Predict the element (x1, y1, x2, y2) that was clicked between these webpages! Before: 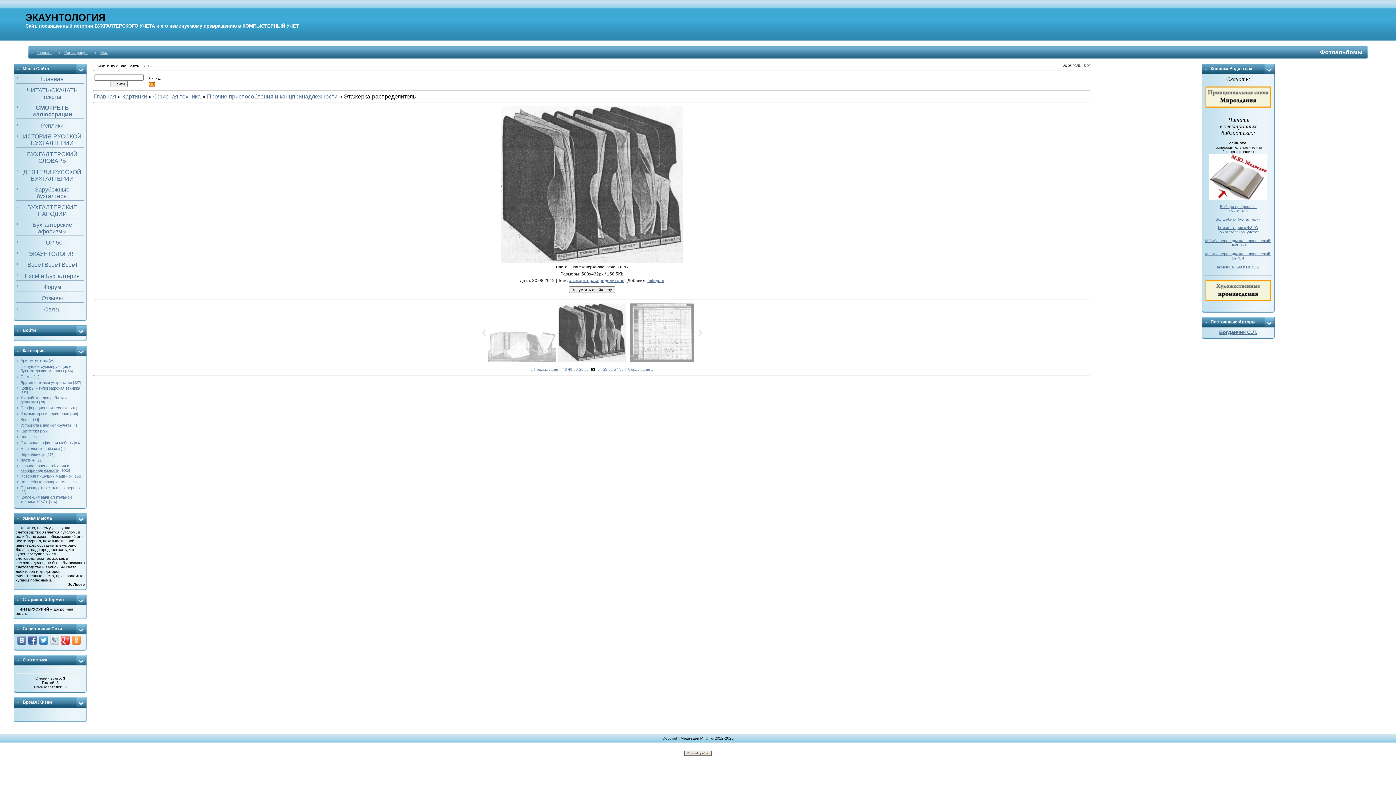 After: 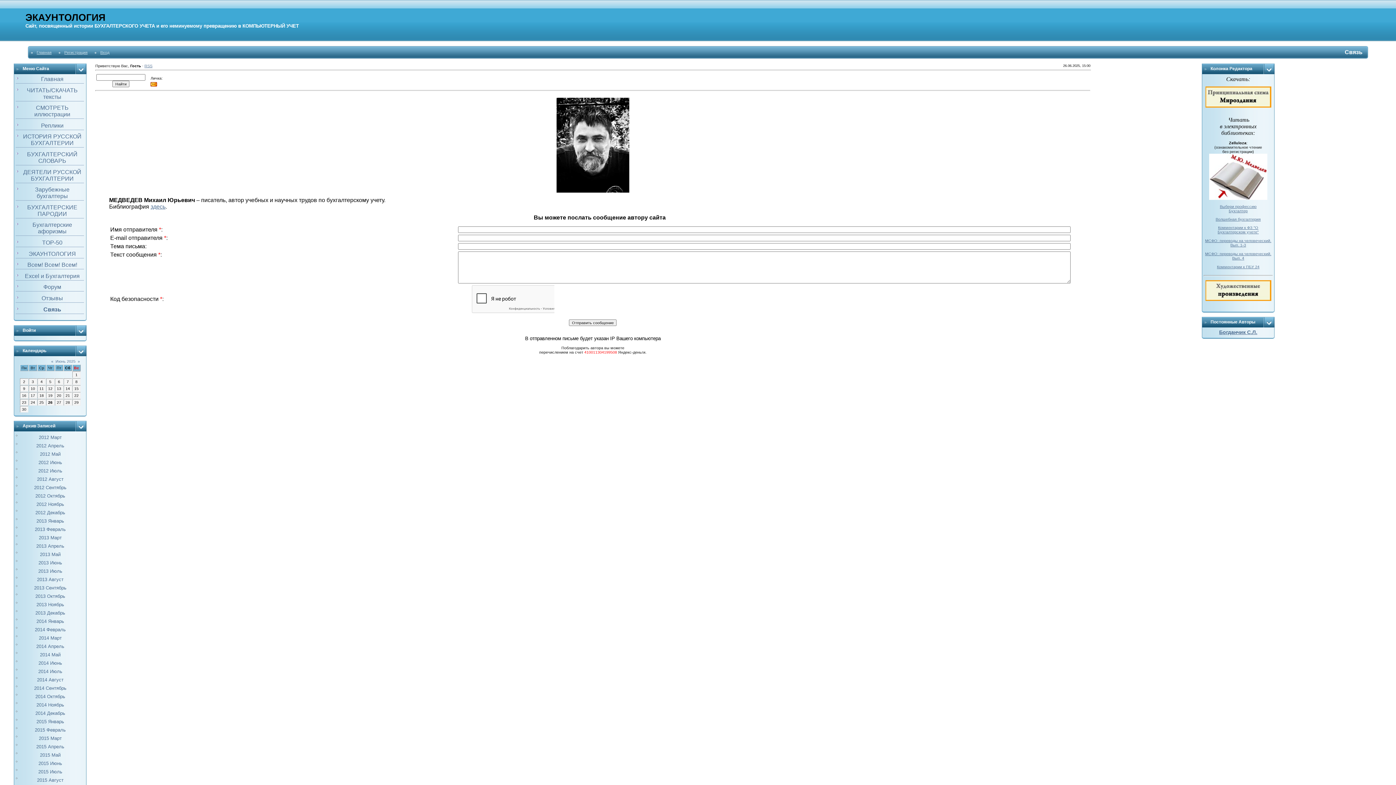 Action: label: Связь bbox: (44, 306, 60, 312)